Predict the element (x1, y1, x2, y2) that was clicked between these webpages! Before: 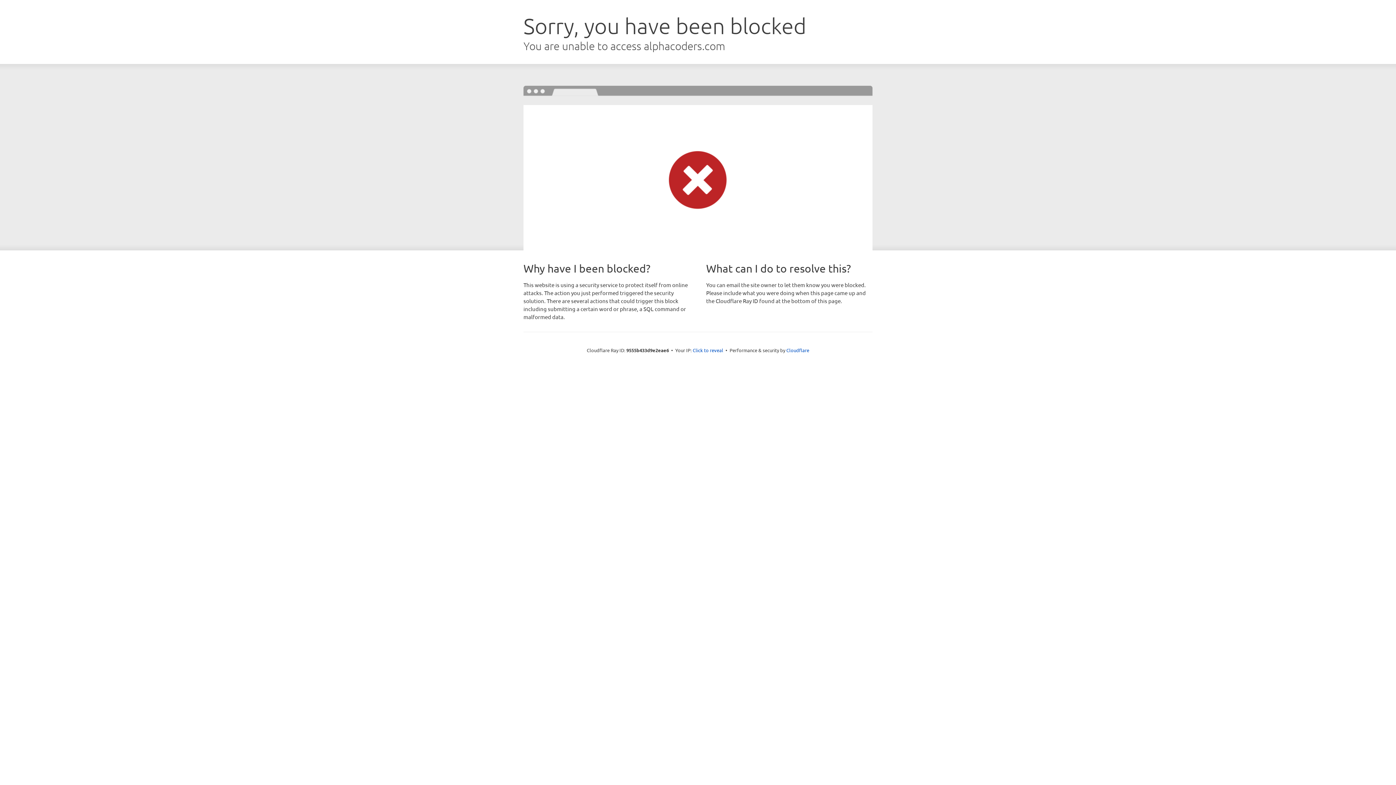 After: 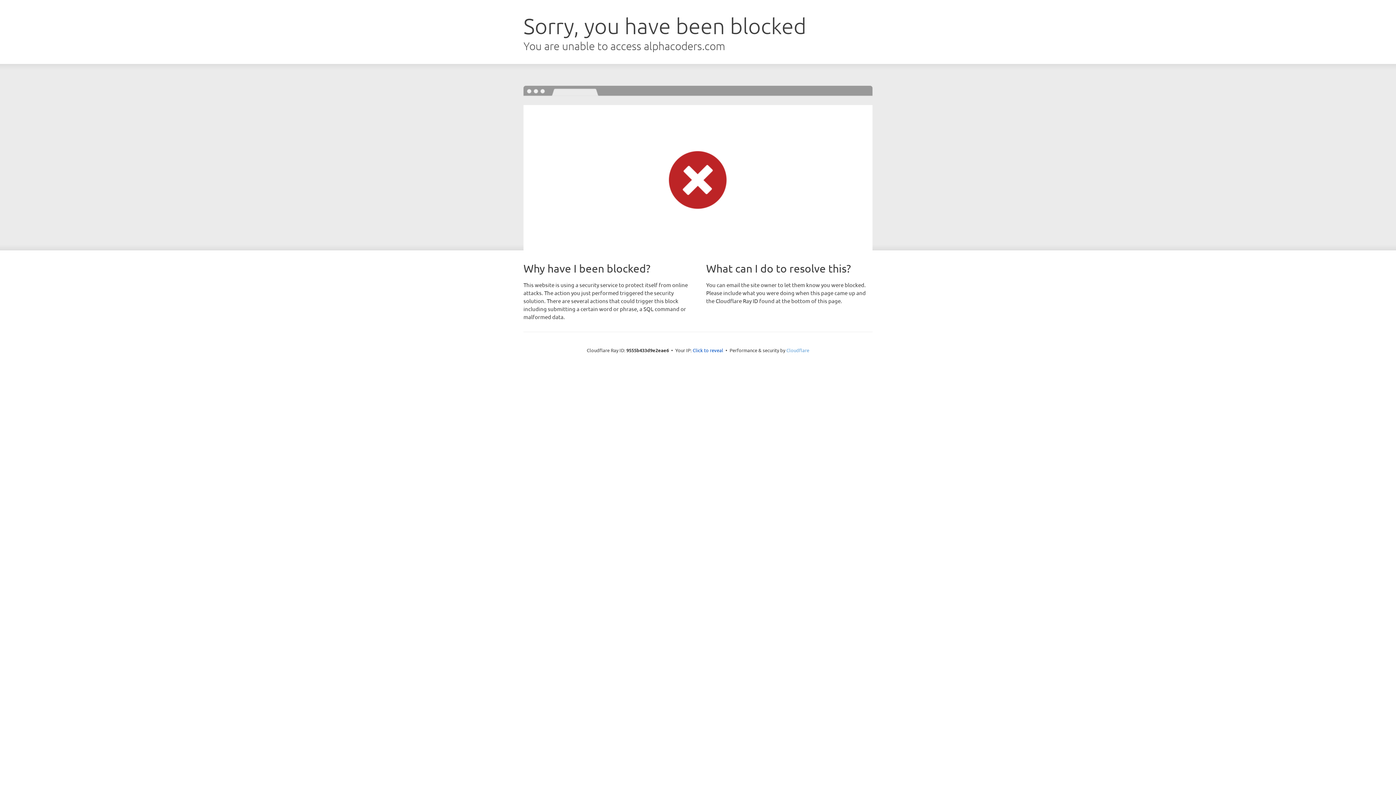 Action: label: Cloudflare bbox: (786, 347, 809, 353)